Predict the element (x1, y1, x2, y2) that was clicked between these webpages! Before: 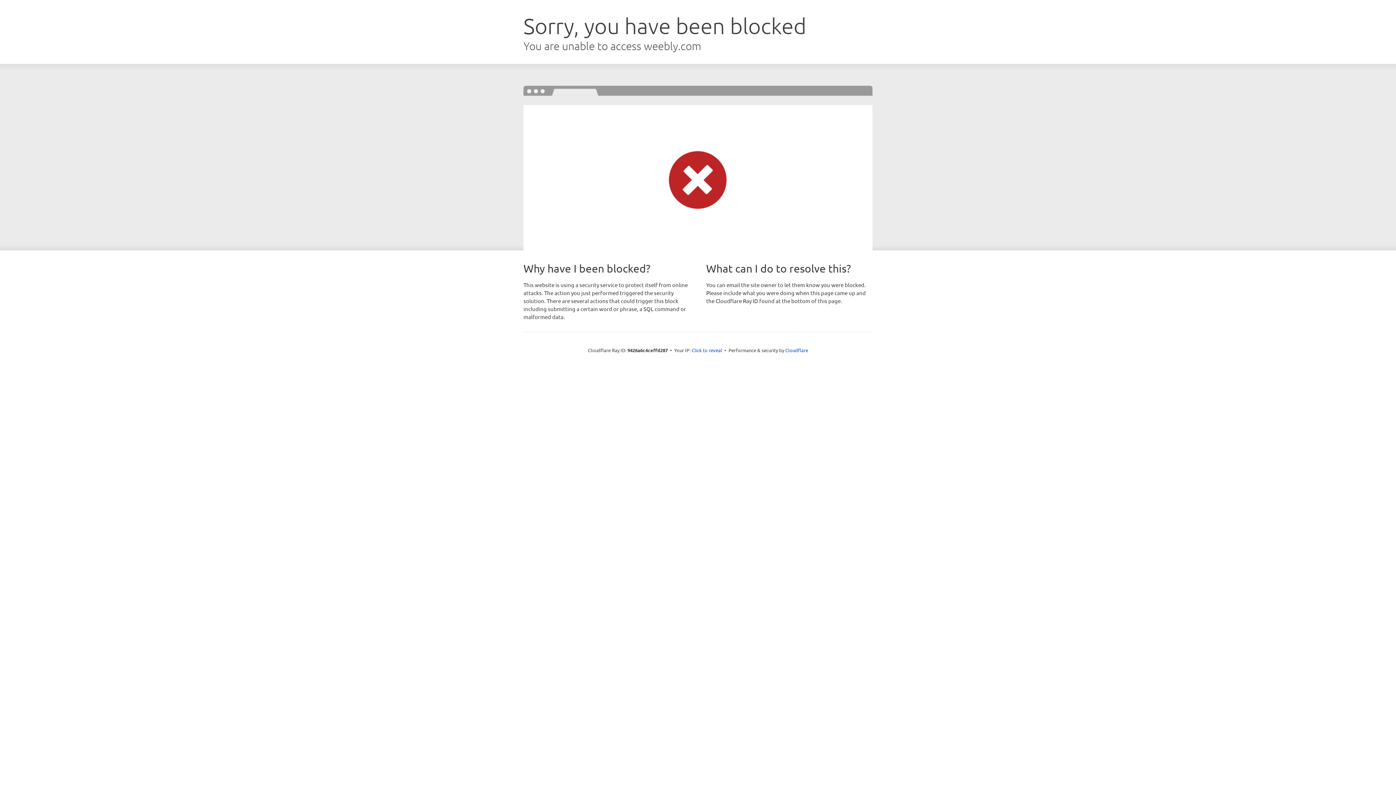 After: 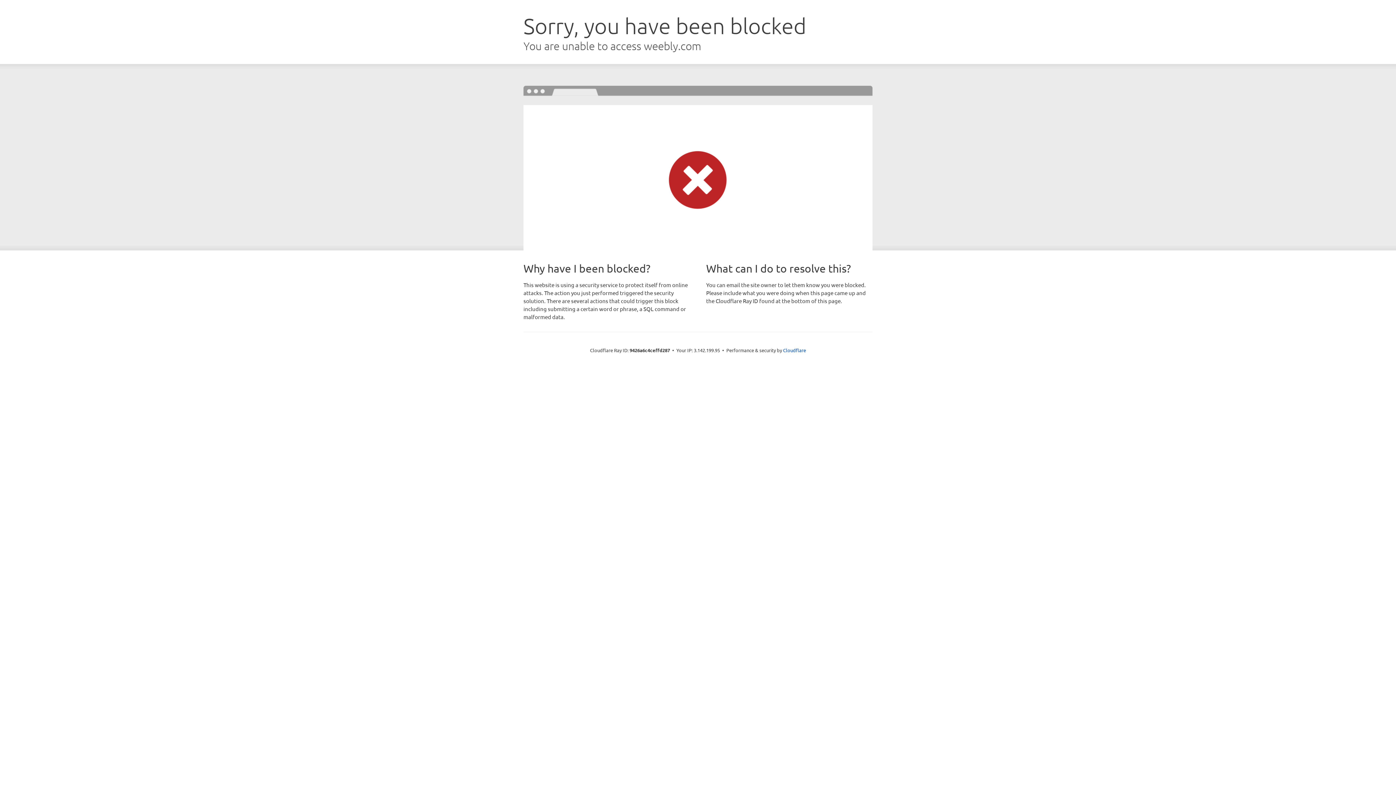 Action: label: Click to reveal bbox: (691, 346, 722, 353)